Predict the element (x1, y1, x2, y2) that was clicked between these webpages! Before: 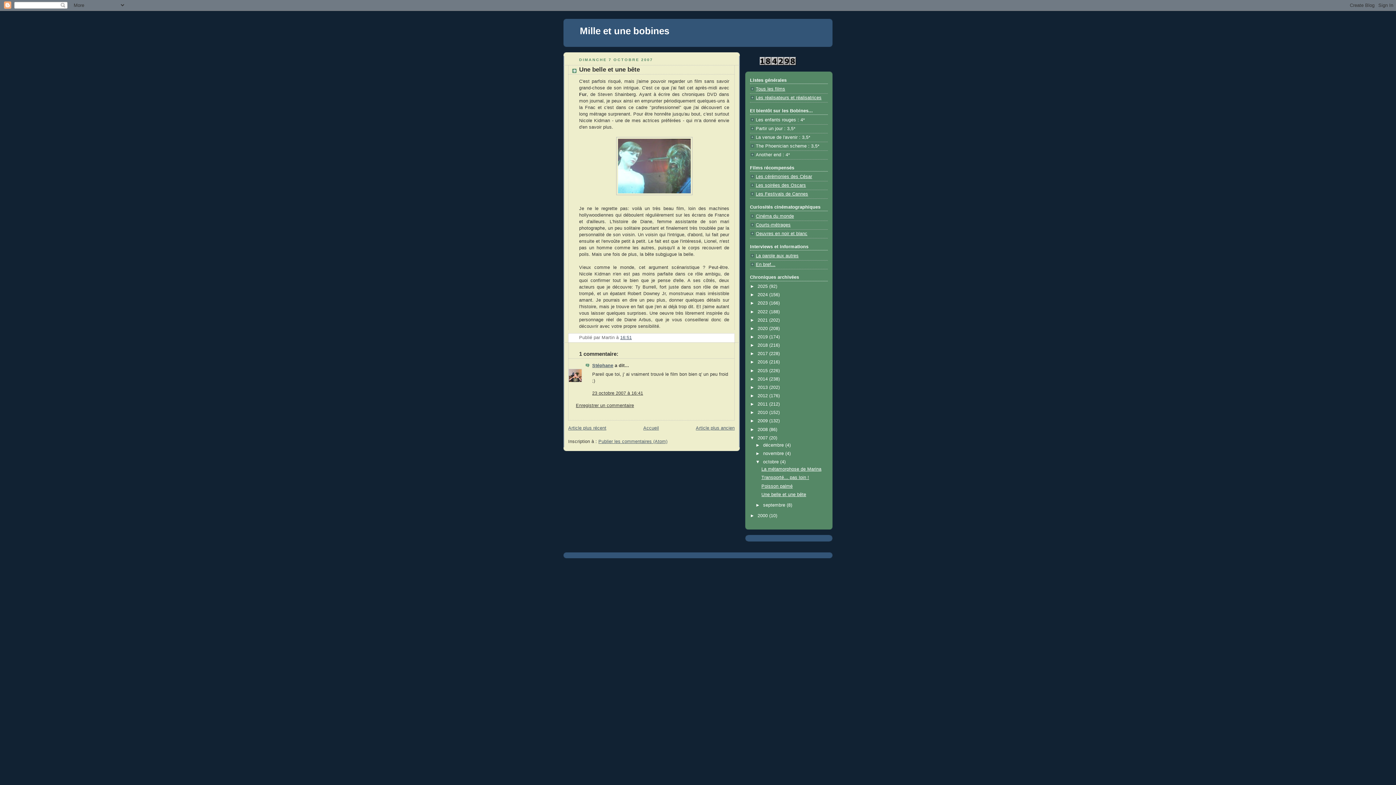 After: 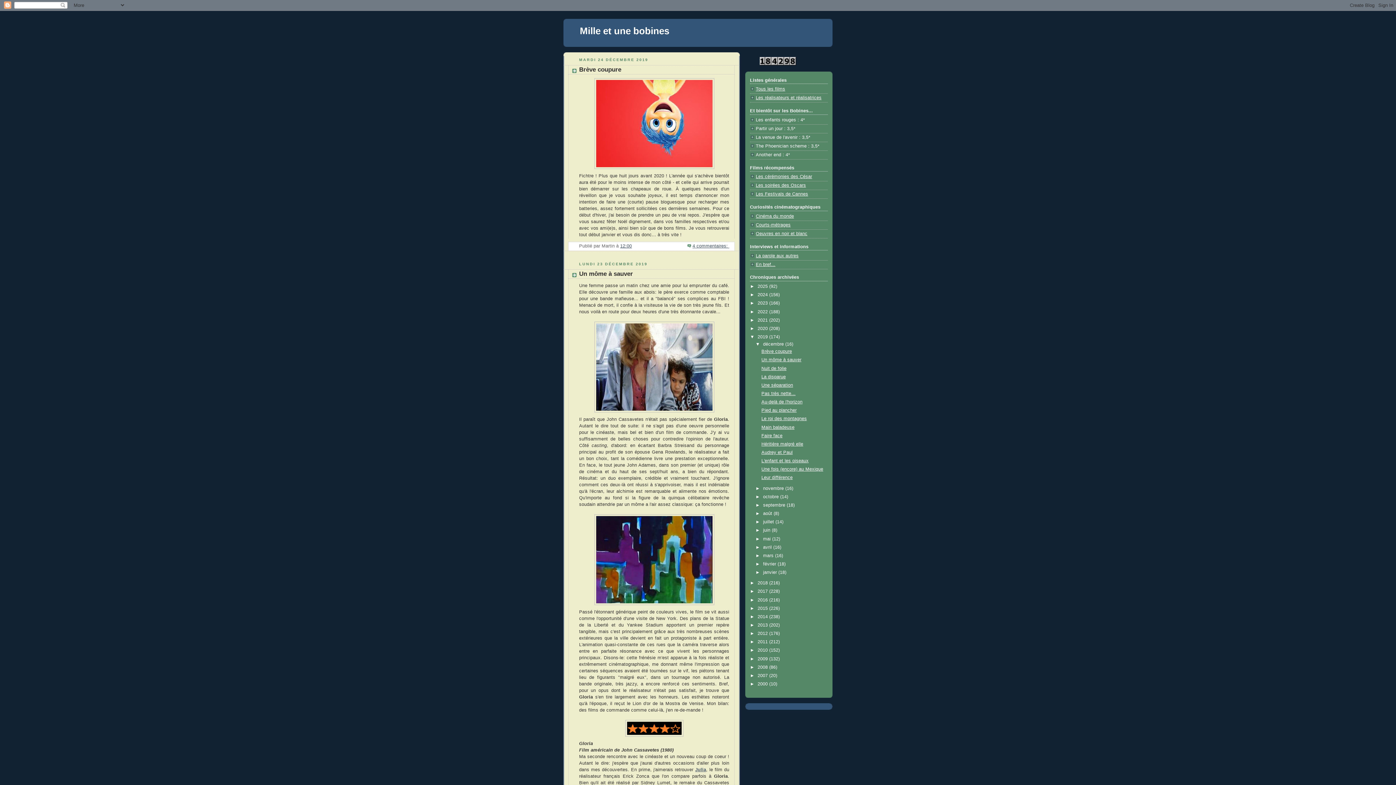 Action: label: 2019  bbox: (757, 334, 769, 339)